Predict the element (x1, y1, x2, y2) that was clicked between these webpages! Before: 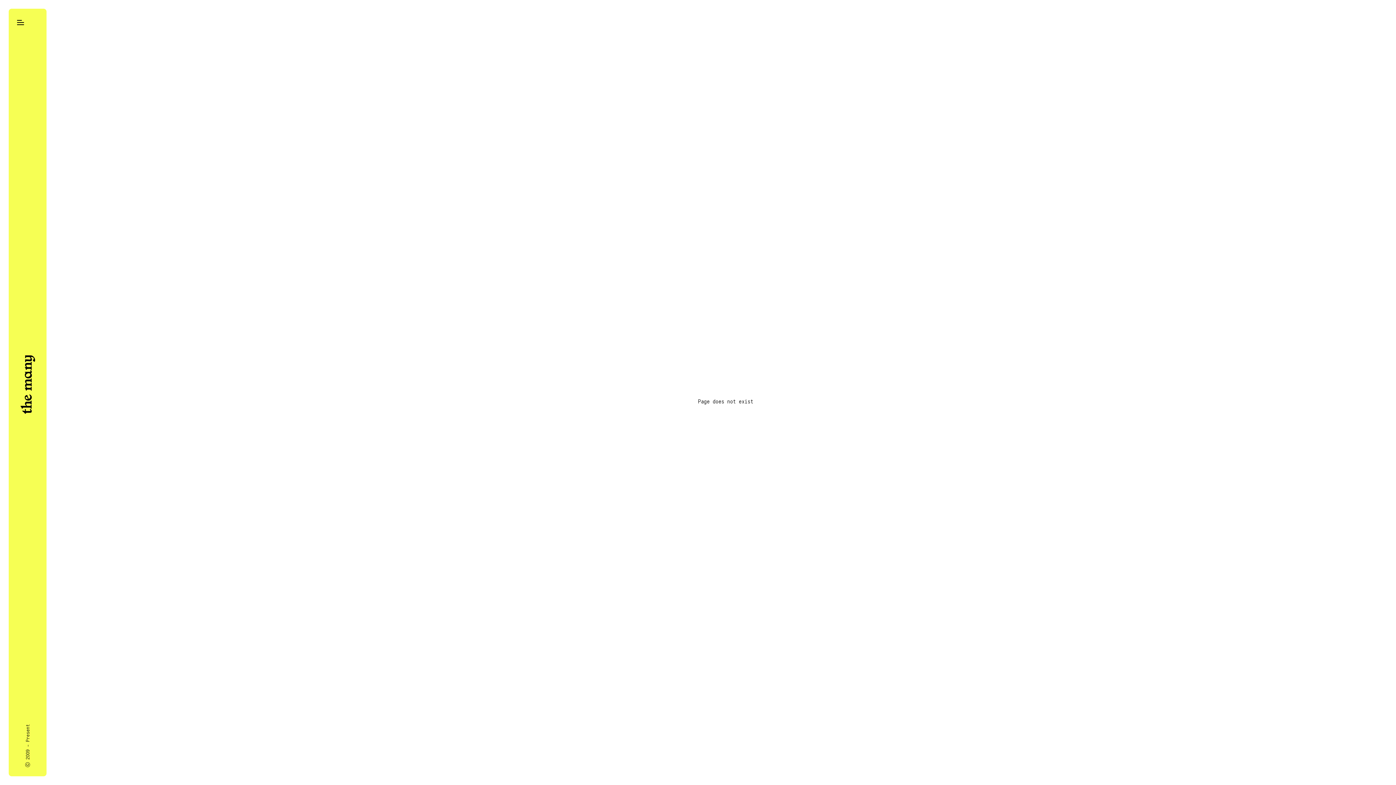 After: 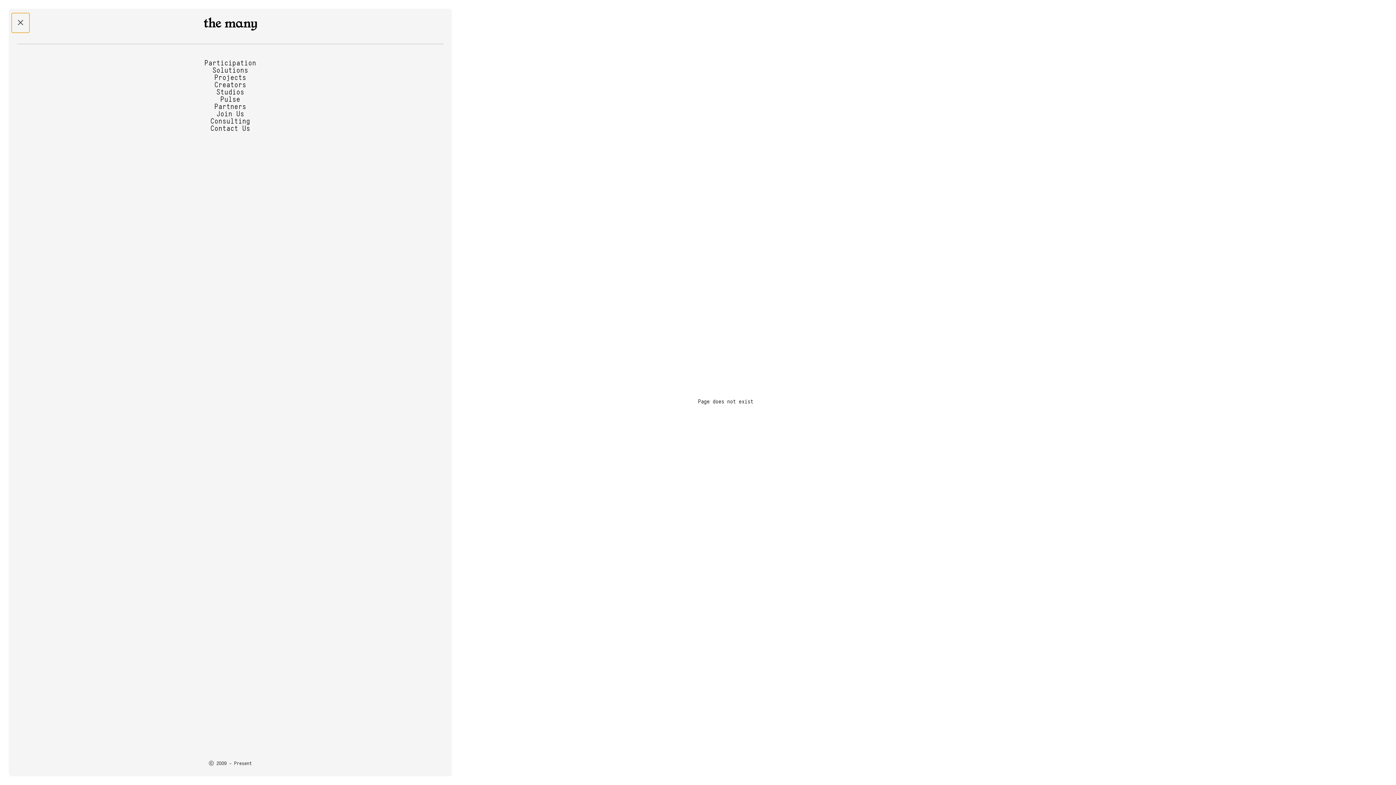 Action: bbox: (11, 13, 29, 32)